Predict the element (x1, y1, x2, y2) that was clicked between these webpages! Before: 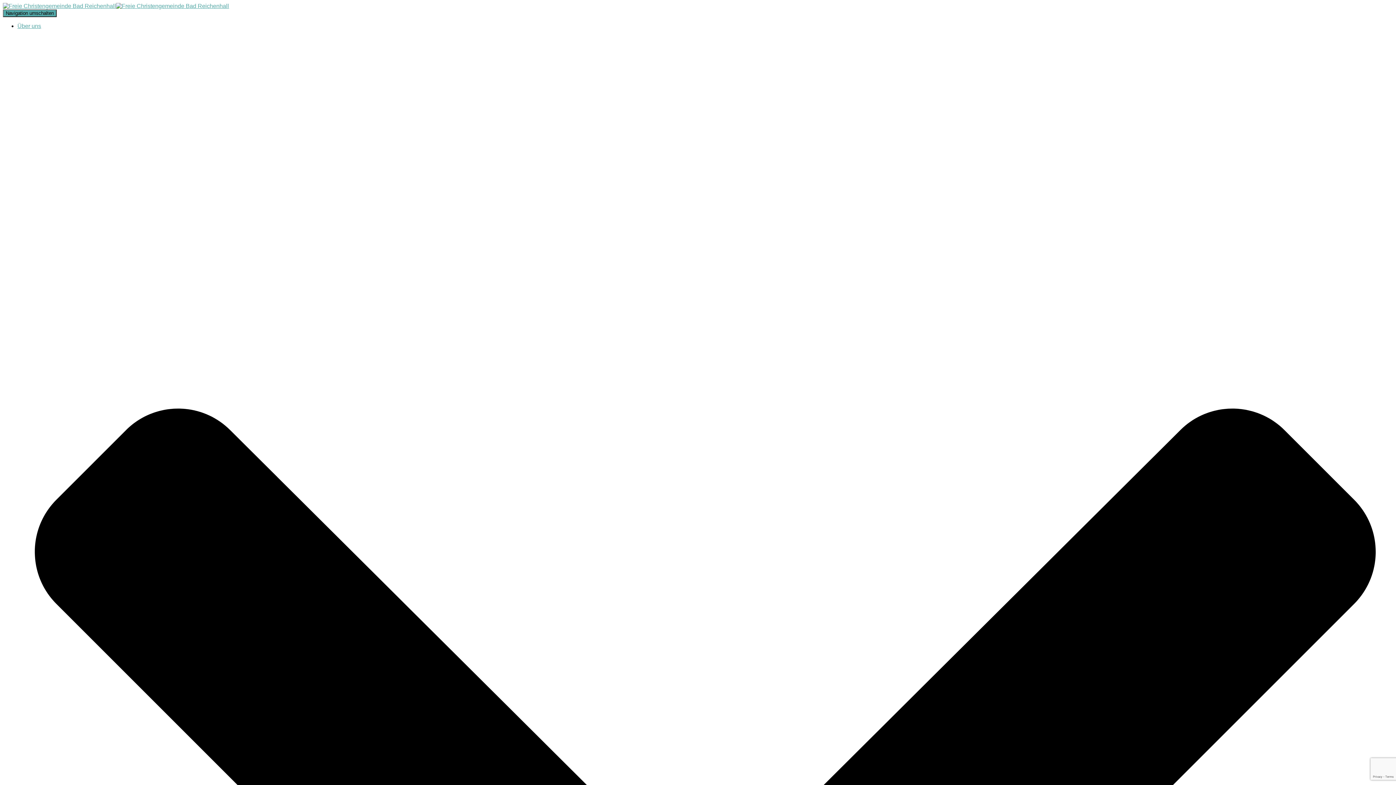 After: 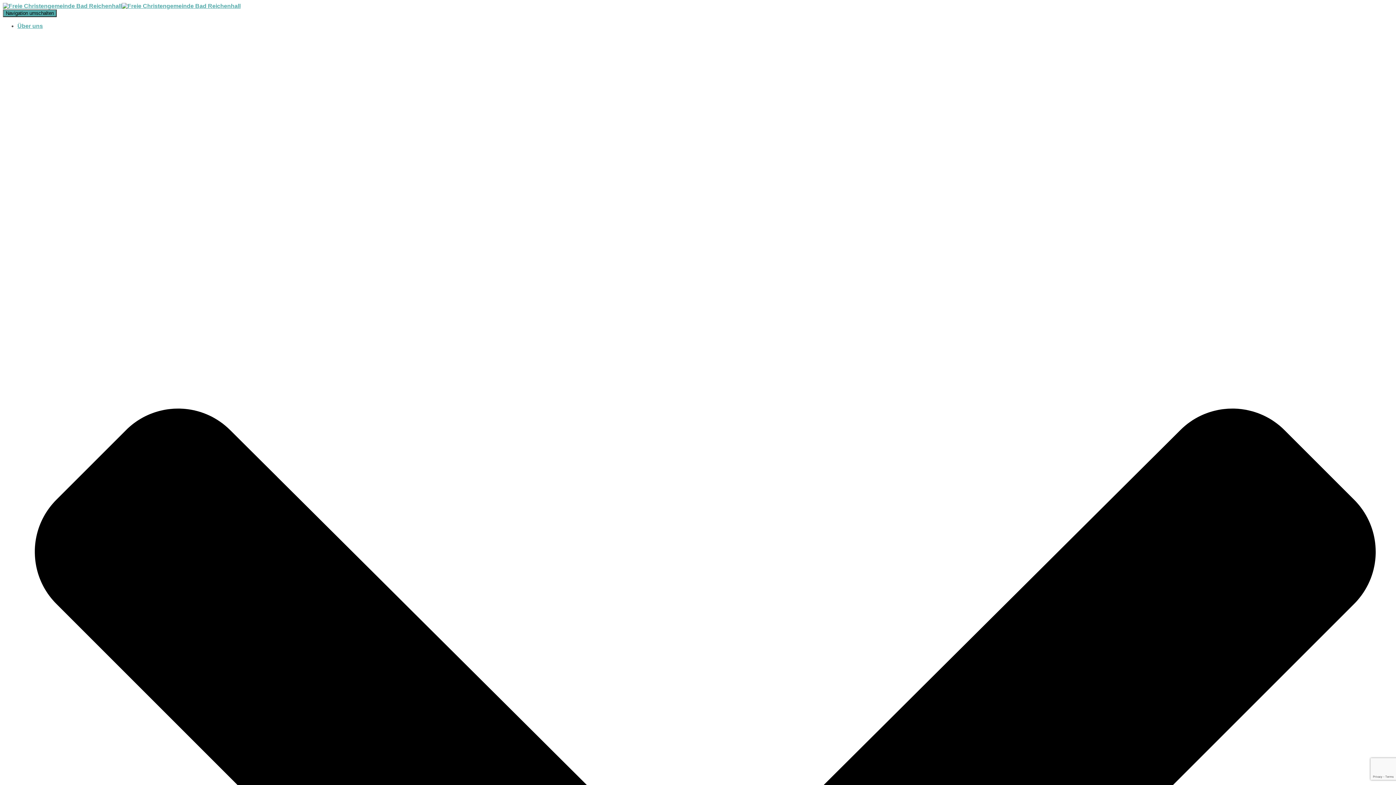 Action: bbox: (2, 2, 229, 9)